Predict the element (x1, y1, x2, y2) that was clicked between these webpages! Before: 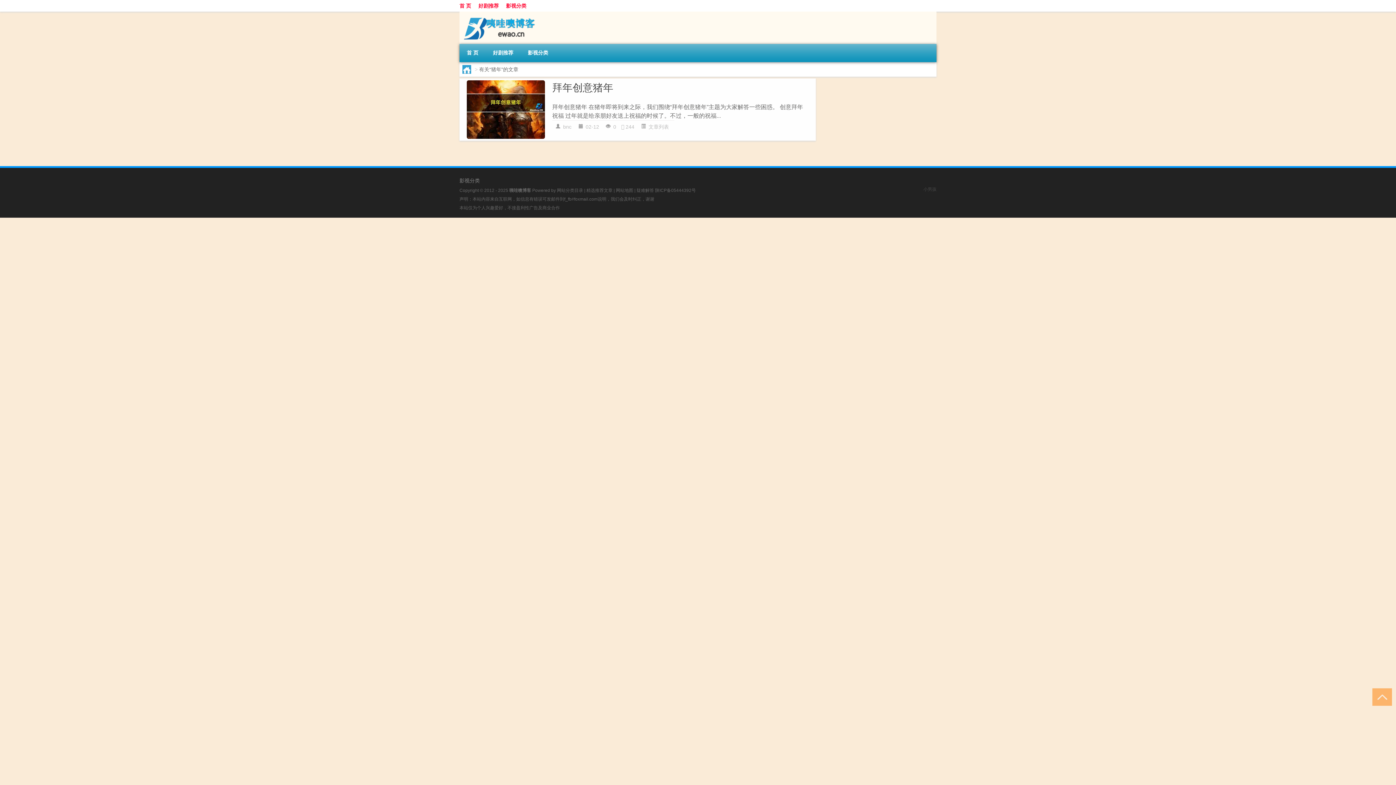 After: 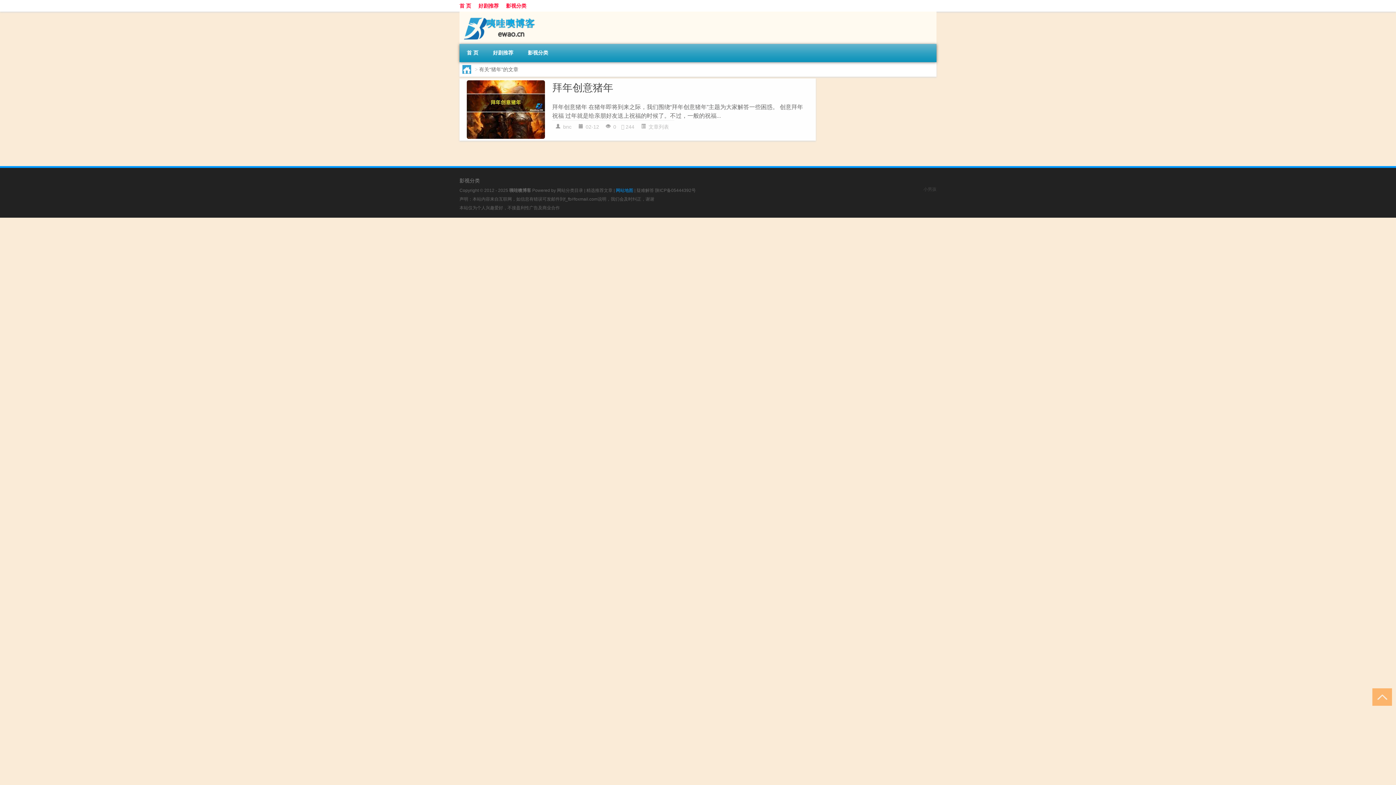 Action: label: 网站地图 bbox: (616, 188, 633, 193)